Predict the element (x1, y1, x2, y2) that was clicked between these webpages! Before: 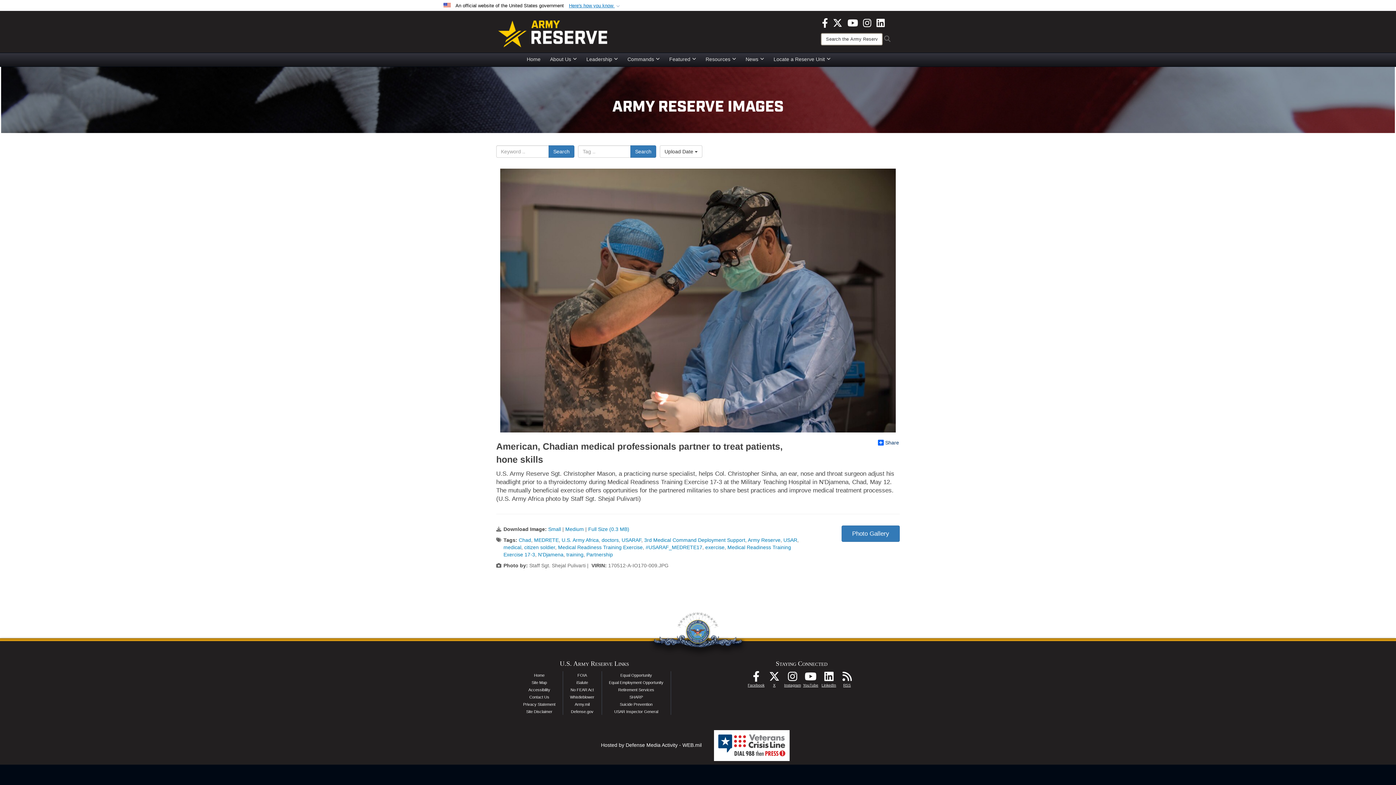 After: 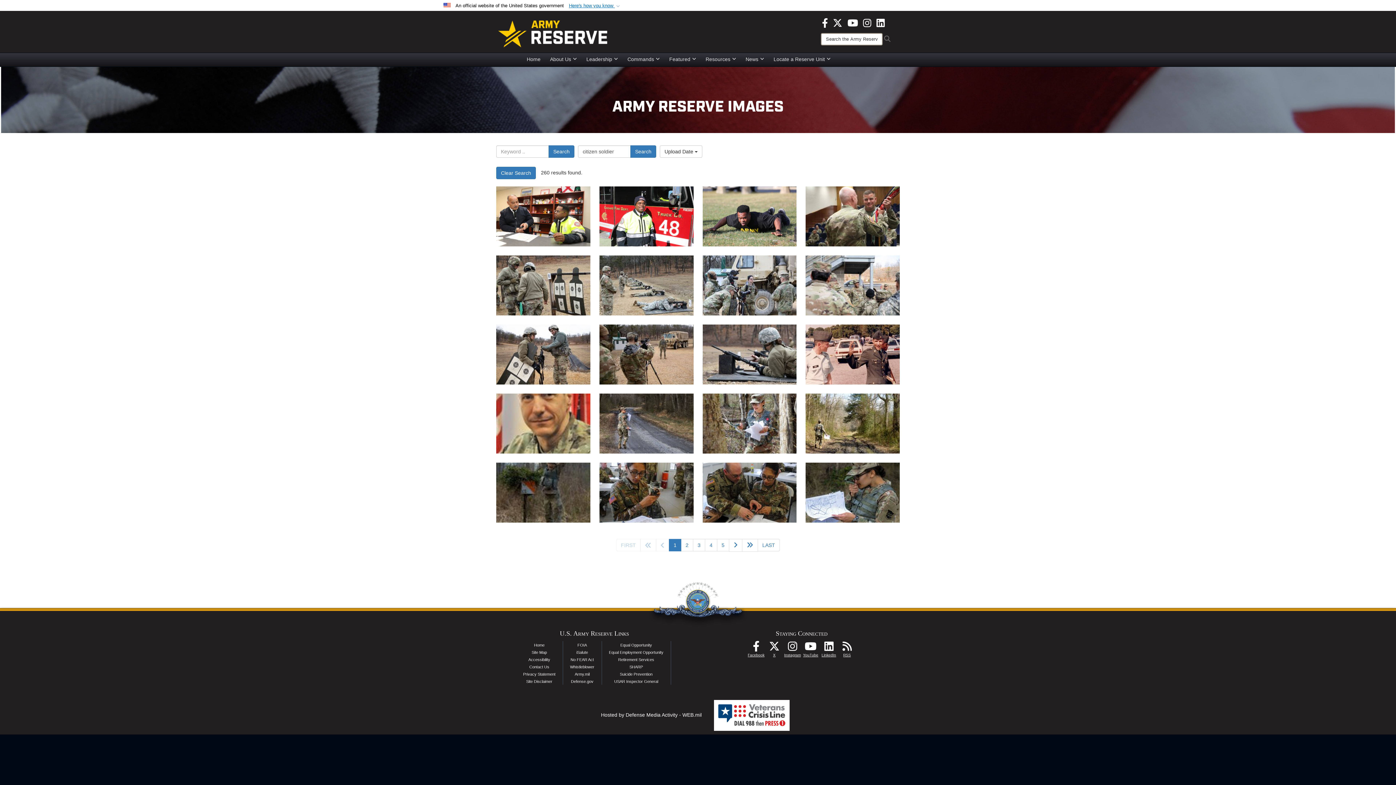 Action: bbox: (524, 544, 555, 550) label: citizen soldier